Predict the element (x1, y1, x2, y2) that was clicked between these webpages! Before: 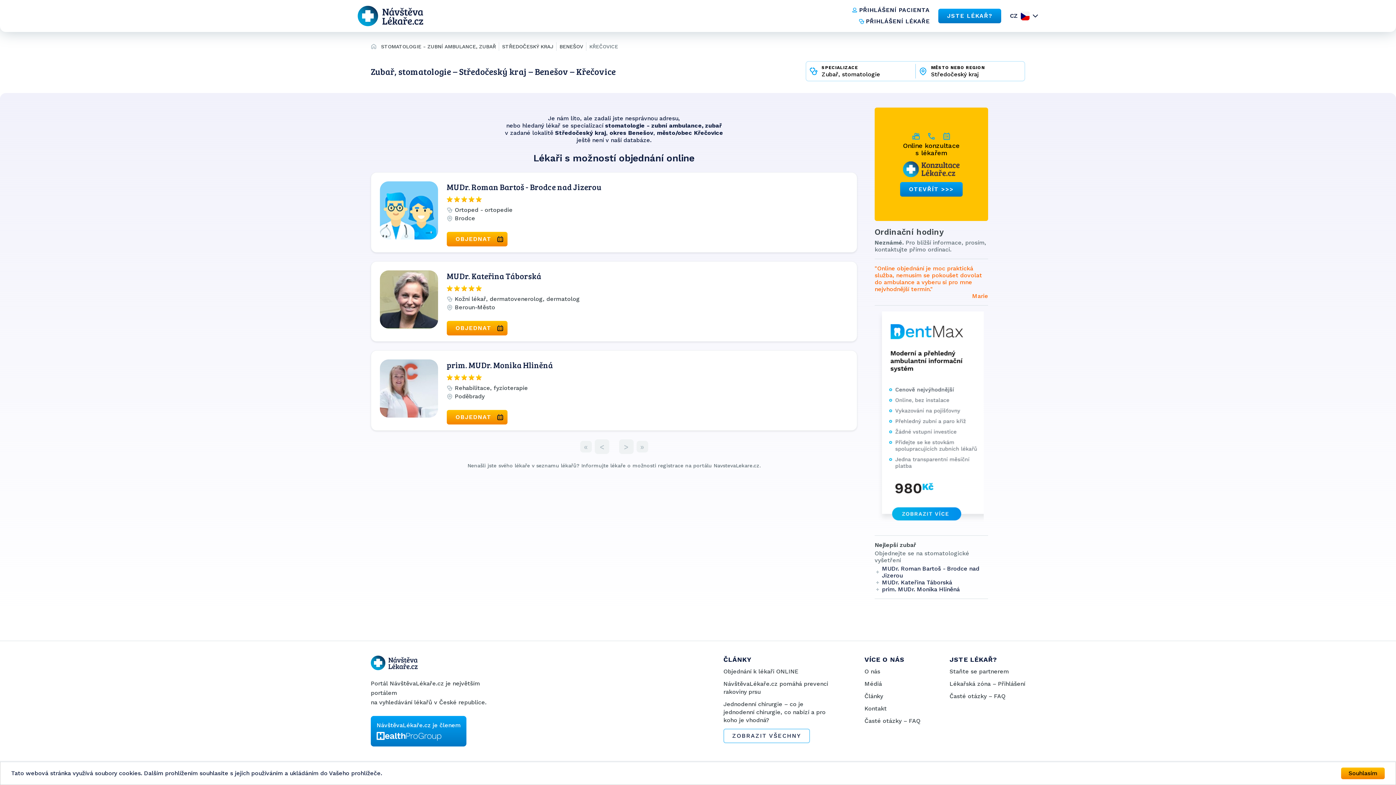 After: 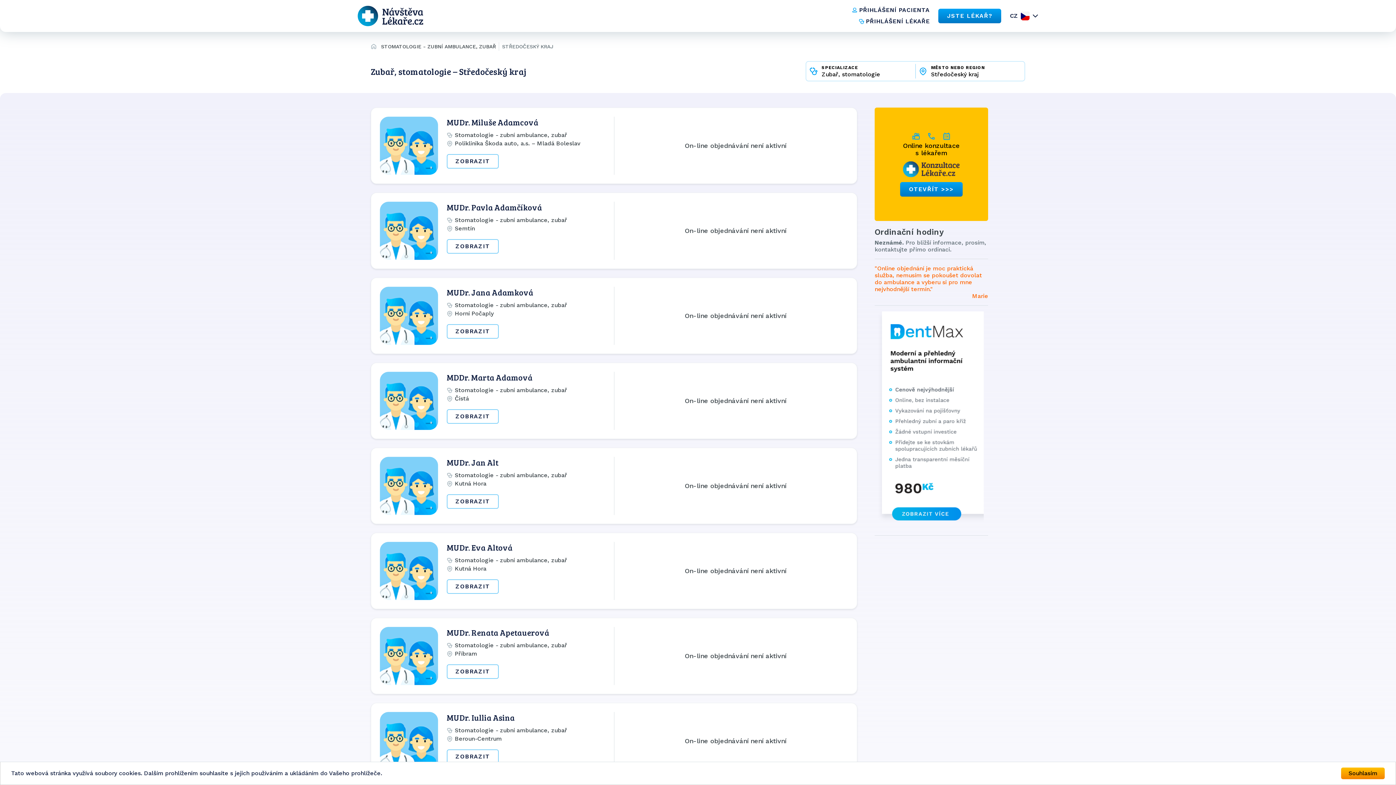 Action: label: STŘEDOČESKÝ KRAJ bbox: (502, 43, 553, 49)